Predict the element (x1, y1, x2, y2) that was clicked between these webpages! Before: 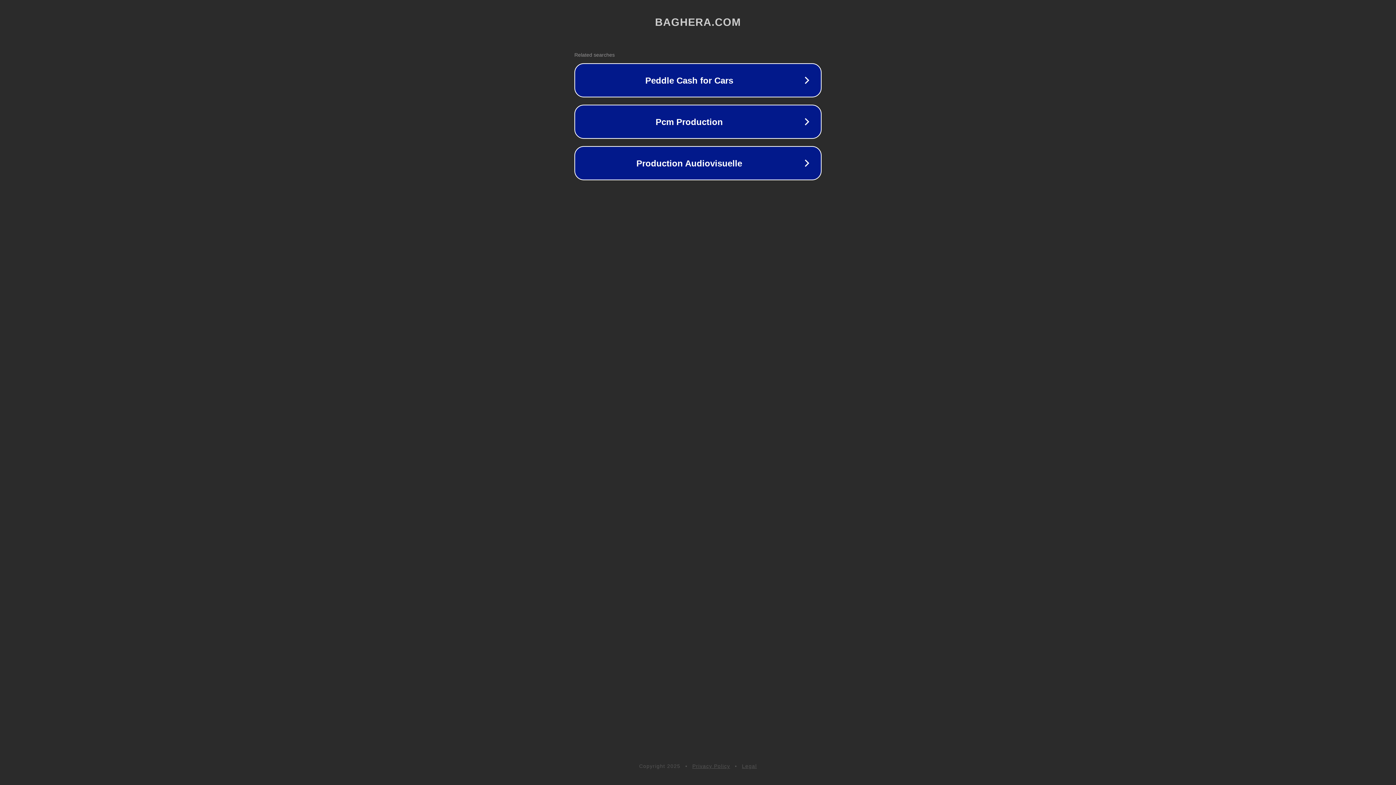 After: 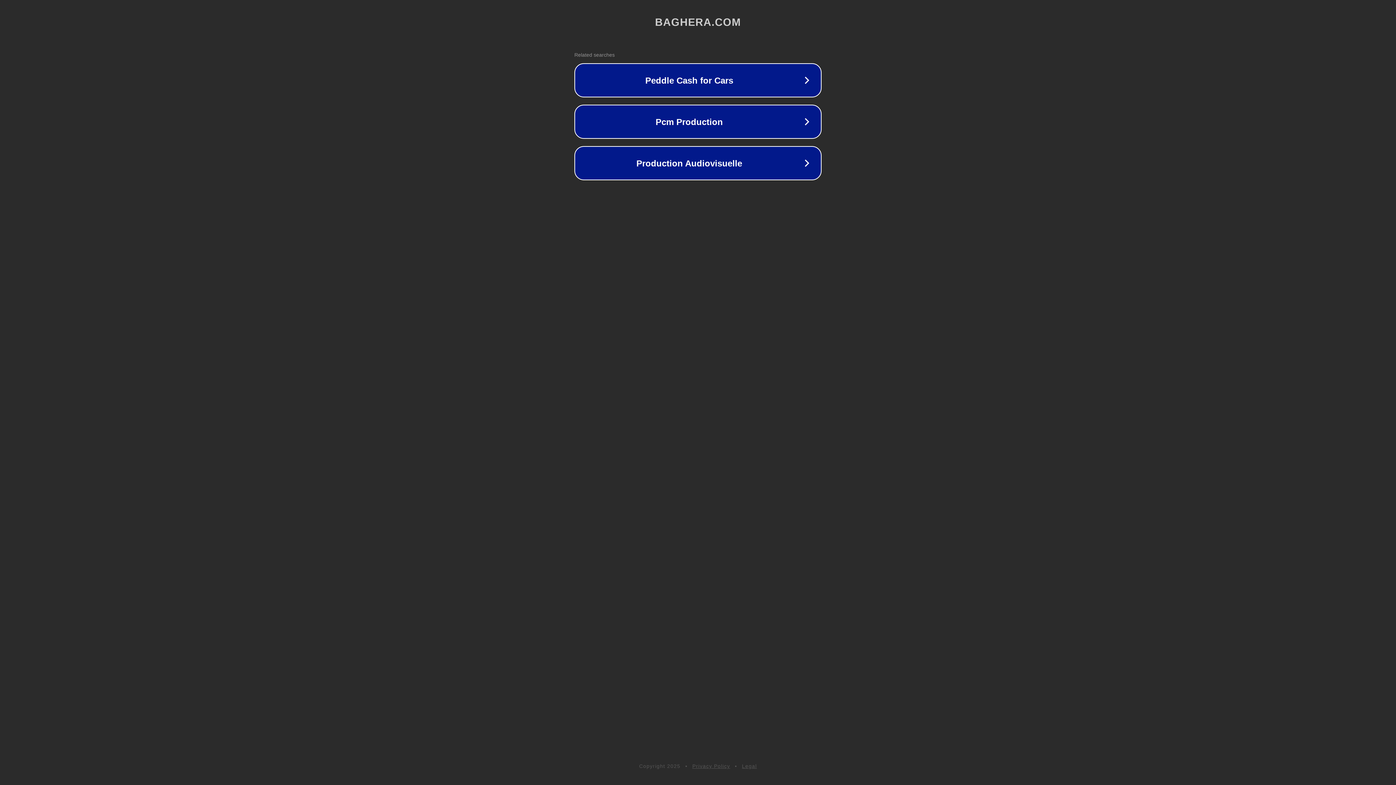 Action: label: Privacy Policy bbox: (692, 763, 730, 769)